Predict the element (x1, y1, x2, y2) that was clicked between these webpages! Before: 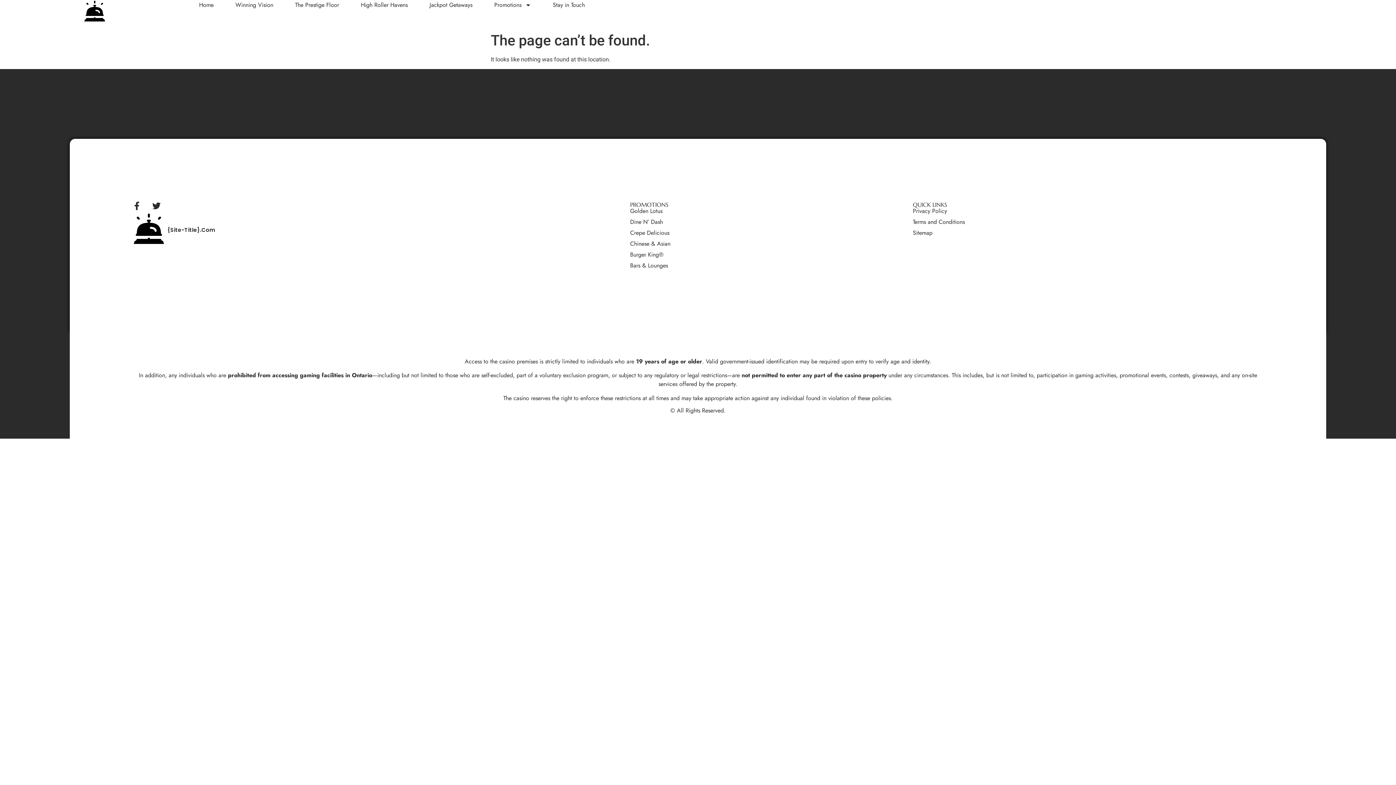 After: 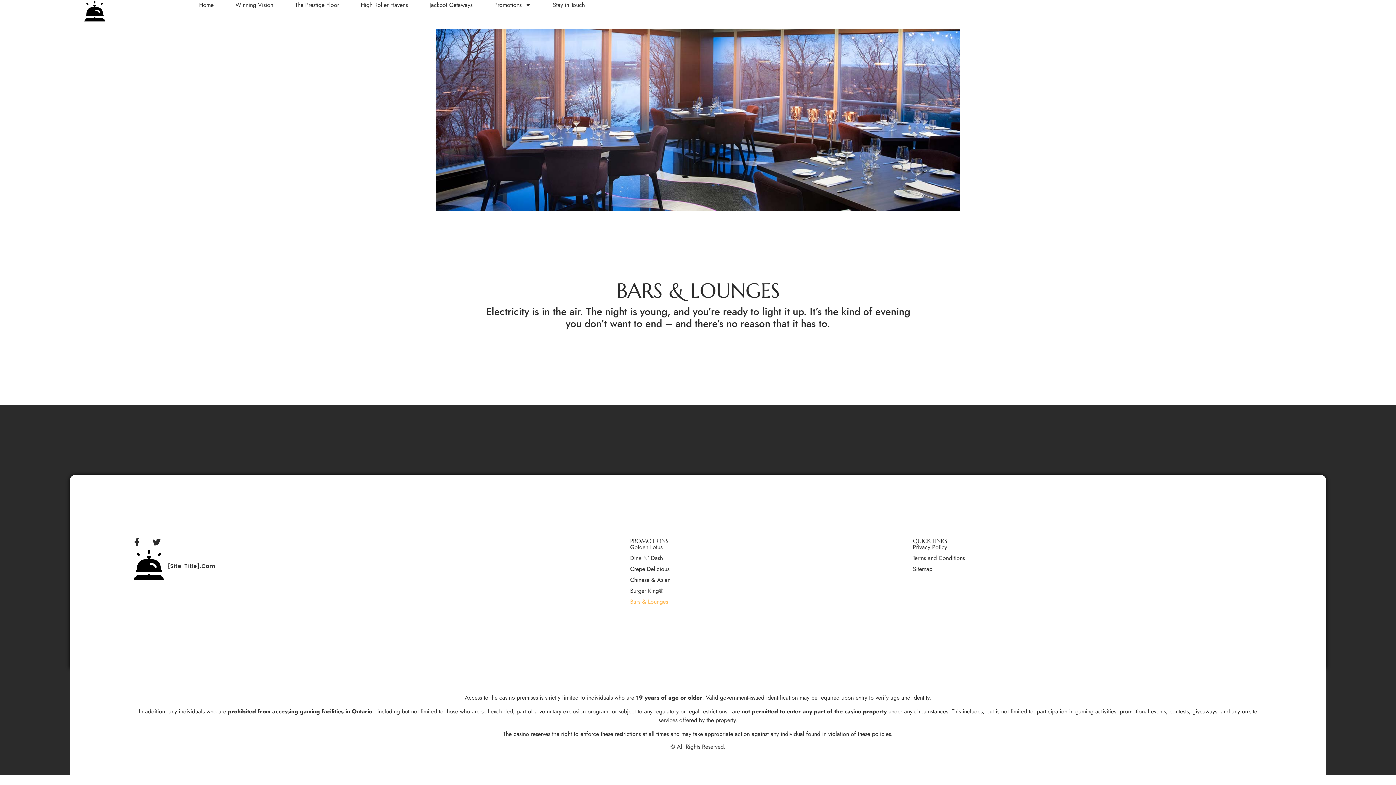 Action: label: Bars & Lounges bbox: (630, 262, 913, 269)